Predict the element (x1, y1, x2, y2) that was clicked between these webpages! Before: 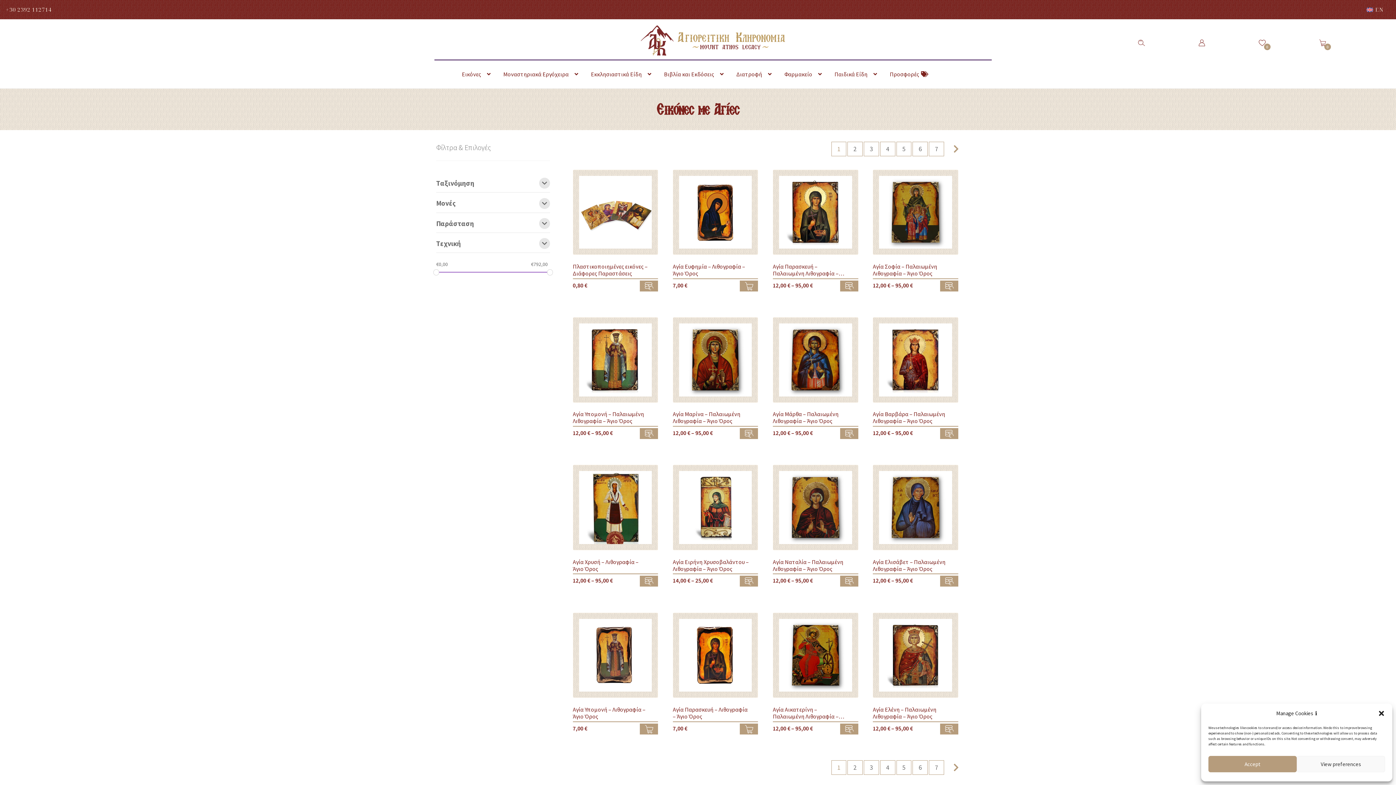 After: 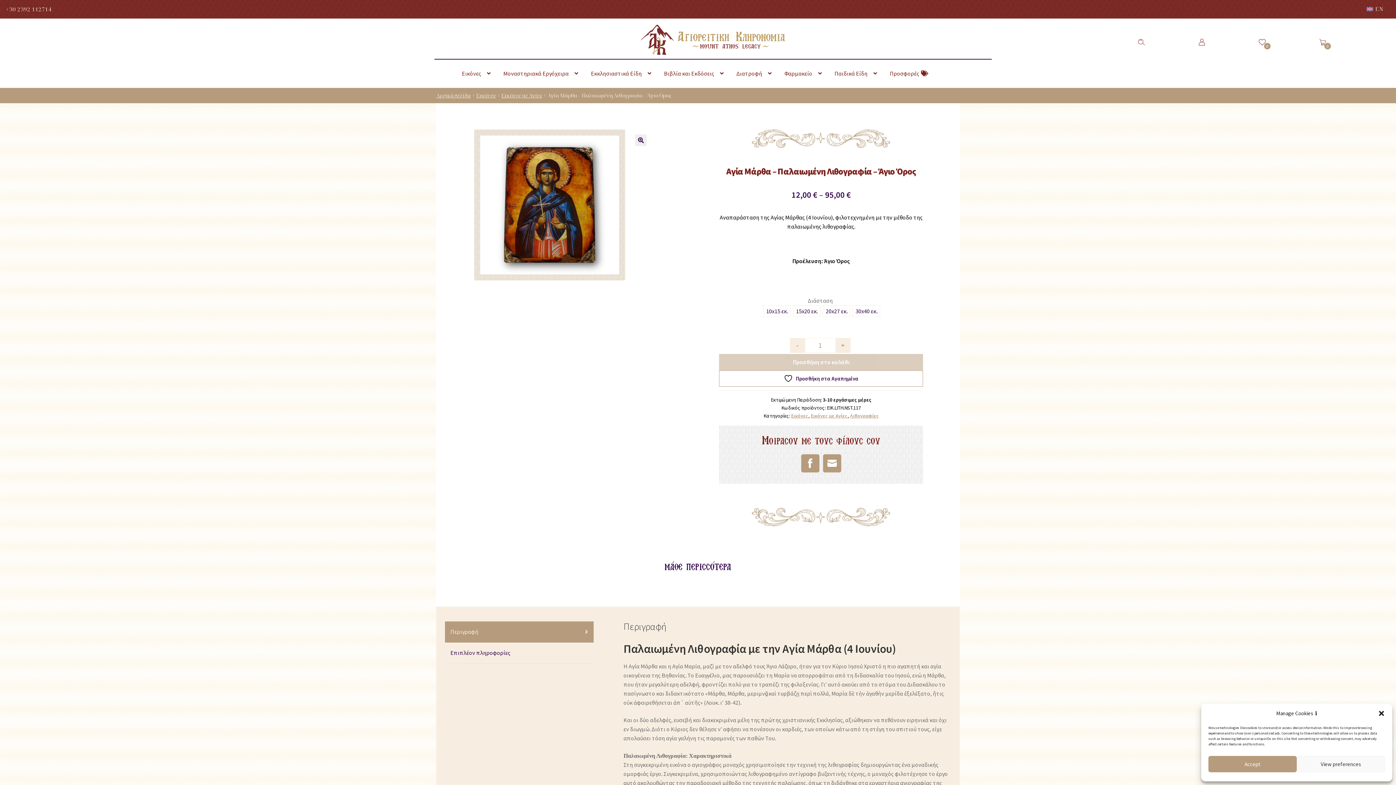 Action: label: Επιλέξτε επιλογές για “Αγία Μάρθα – Παλαιωμένη Λιθογραφία - Άγιο Όρος” bbox: (840, 428, 858, 439)